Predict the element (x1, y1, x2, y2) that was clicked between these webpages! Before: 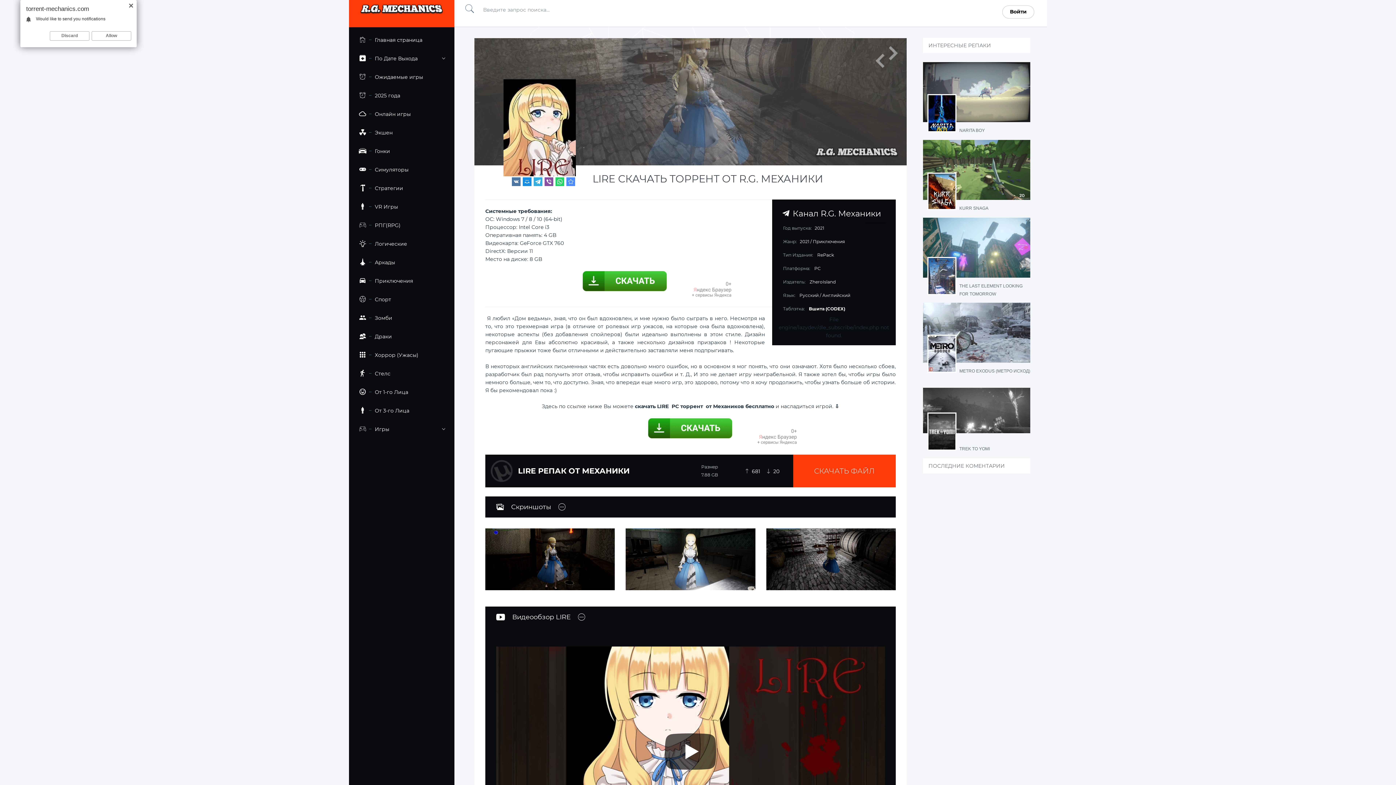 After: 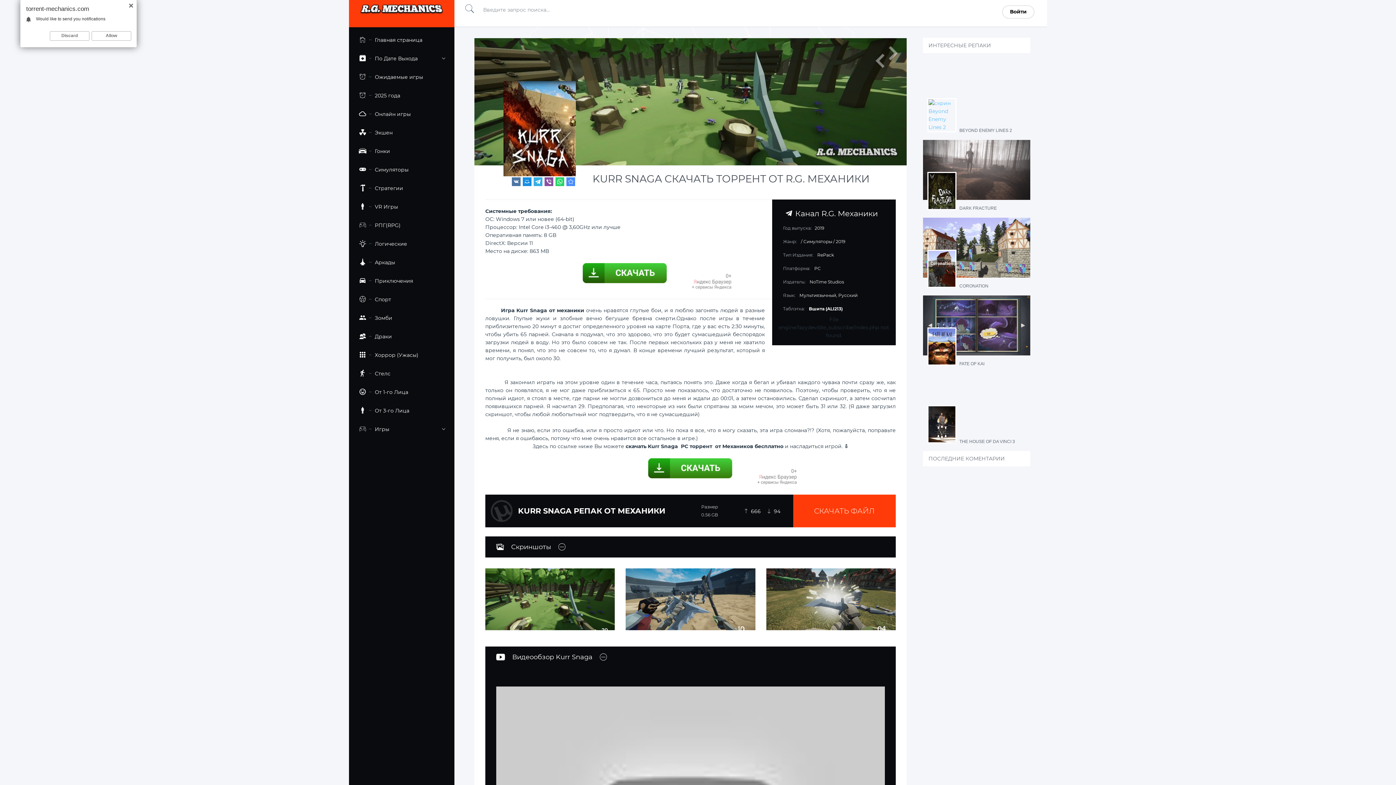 Action: label: KURR SNAGA bbox: (959, 204, 1030, 212)